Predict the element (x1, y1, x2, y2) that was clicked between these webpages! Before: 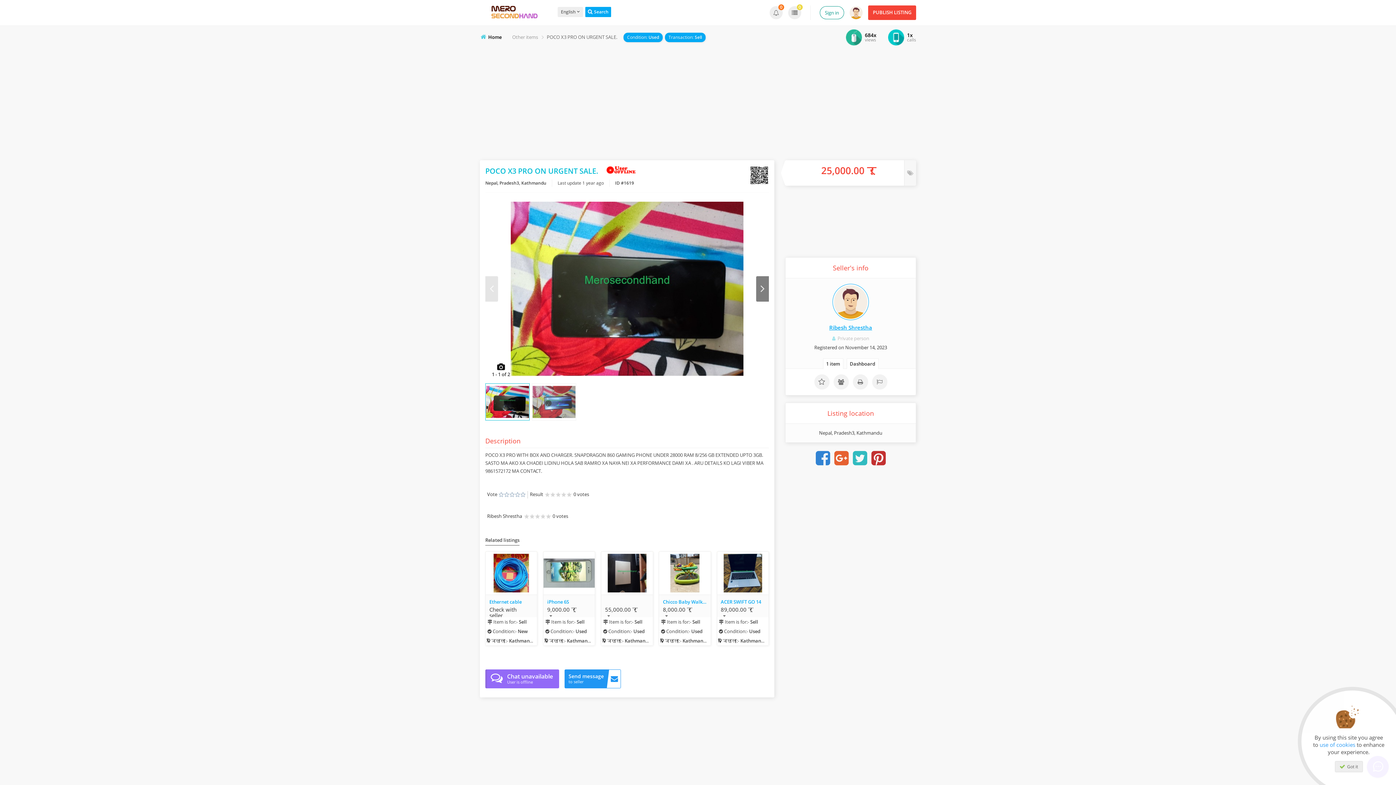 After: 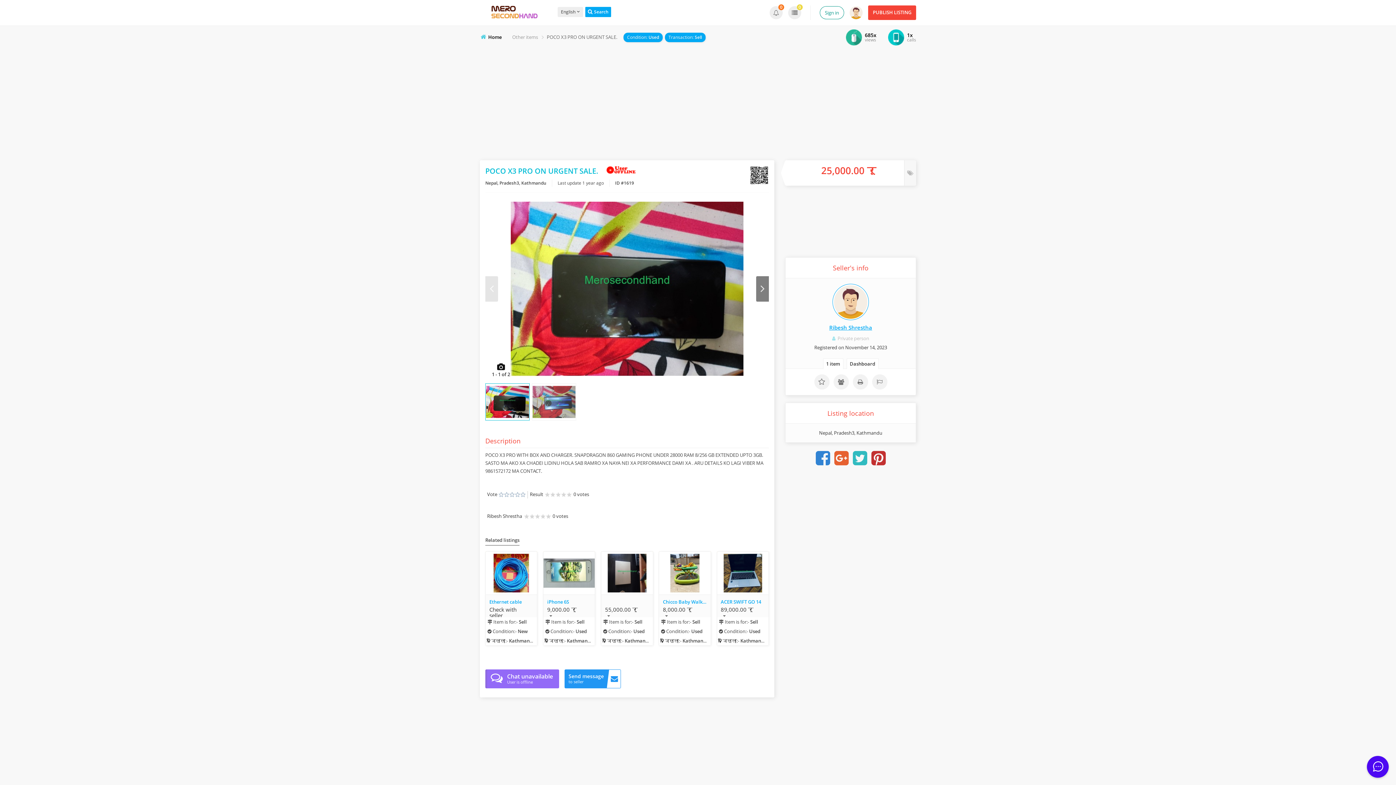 Action: bbox: (1335, 761, 1363, 772) label: Got it